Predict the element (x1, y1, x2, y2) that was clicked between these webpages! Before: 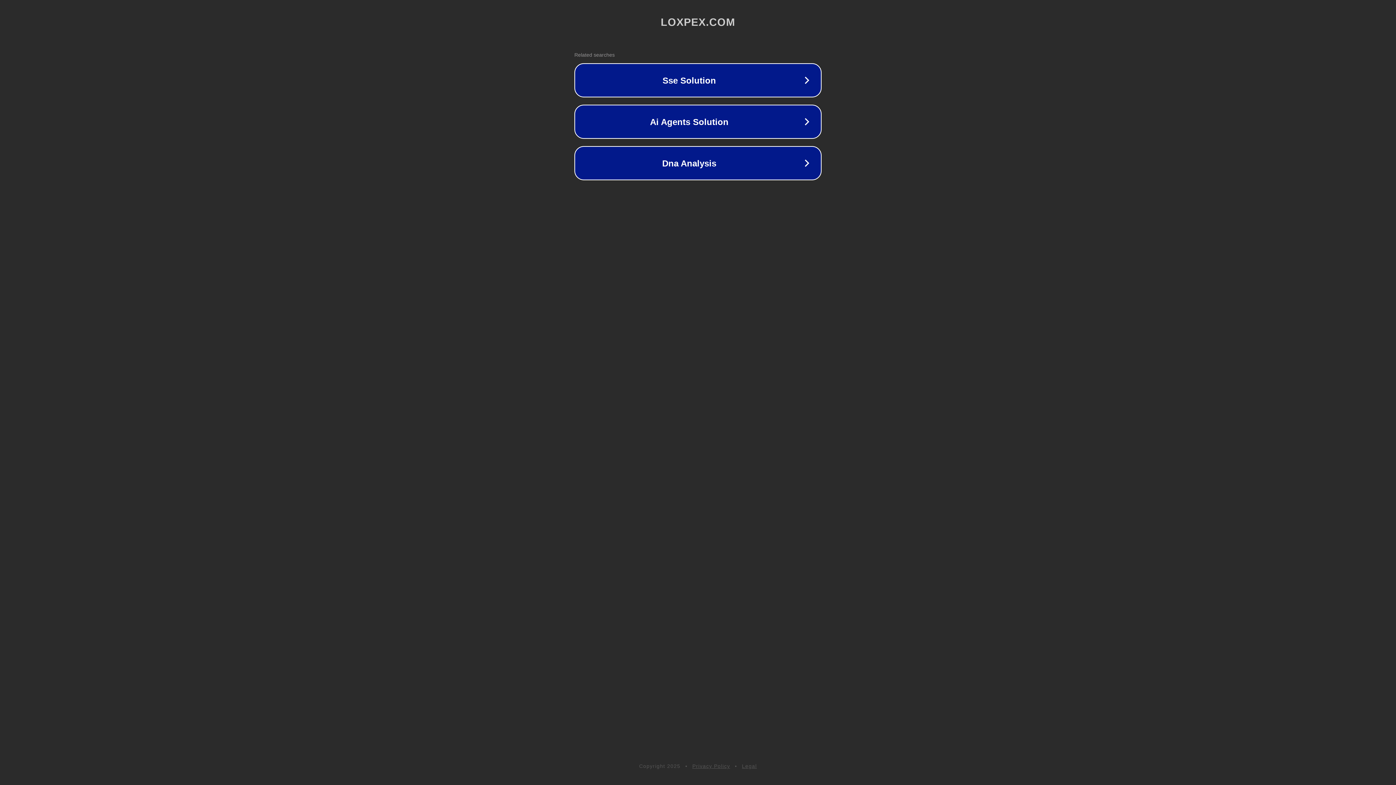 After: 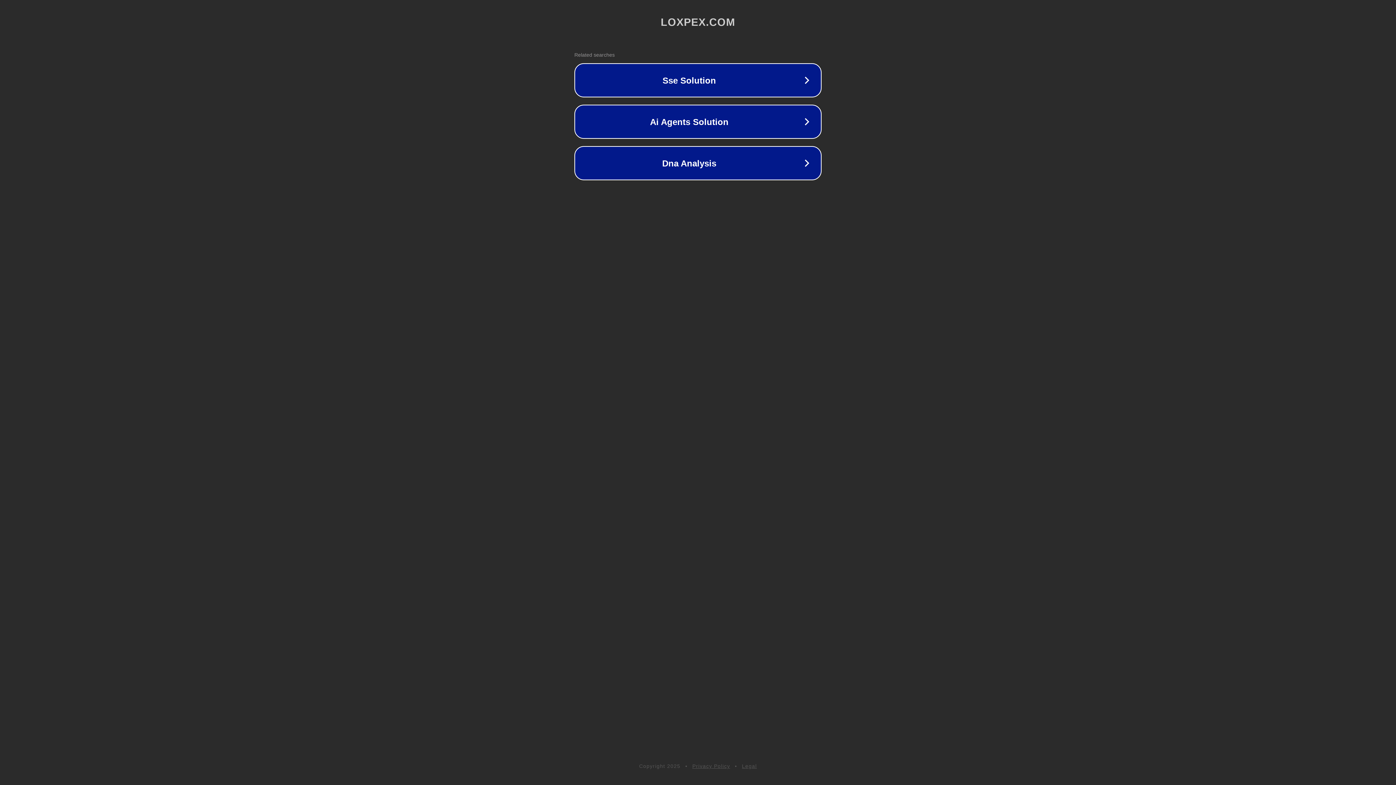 Action: label: Legal bbox: (742, 763, 757, 769)